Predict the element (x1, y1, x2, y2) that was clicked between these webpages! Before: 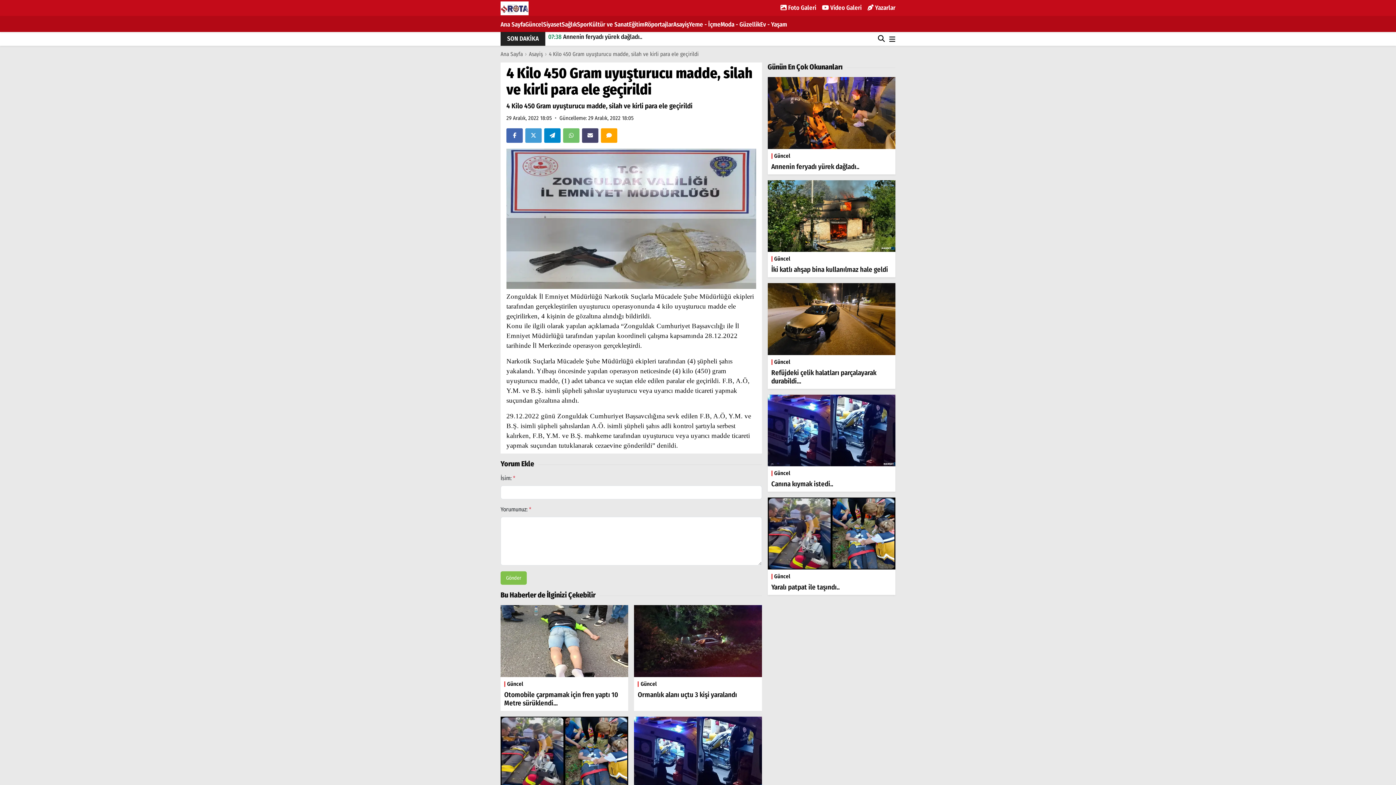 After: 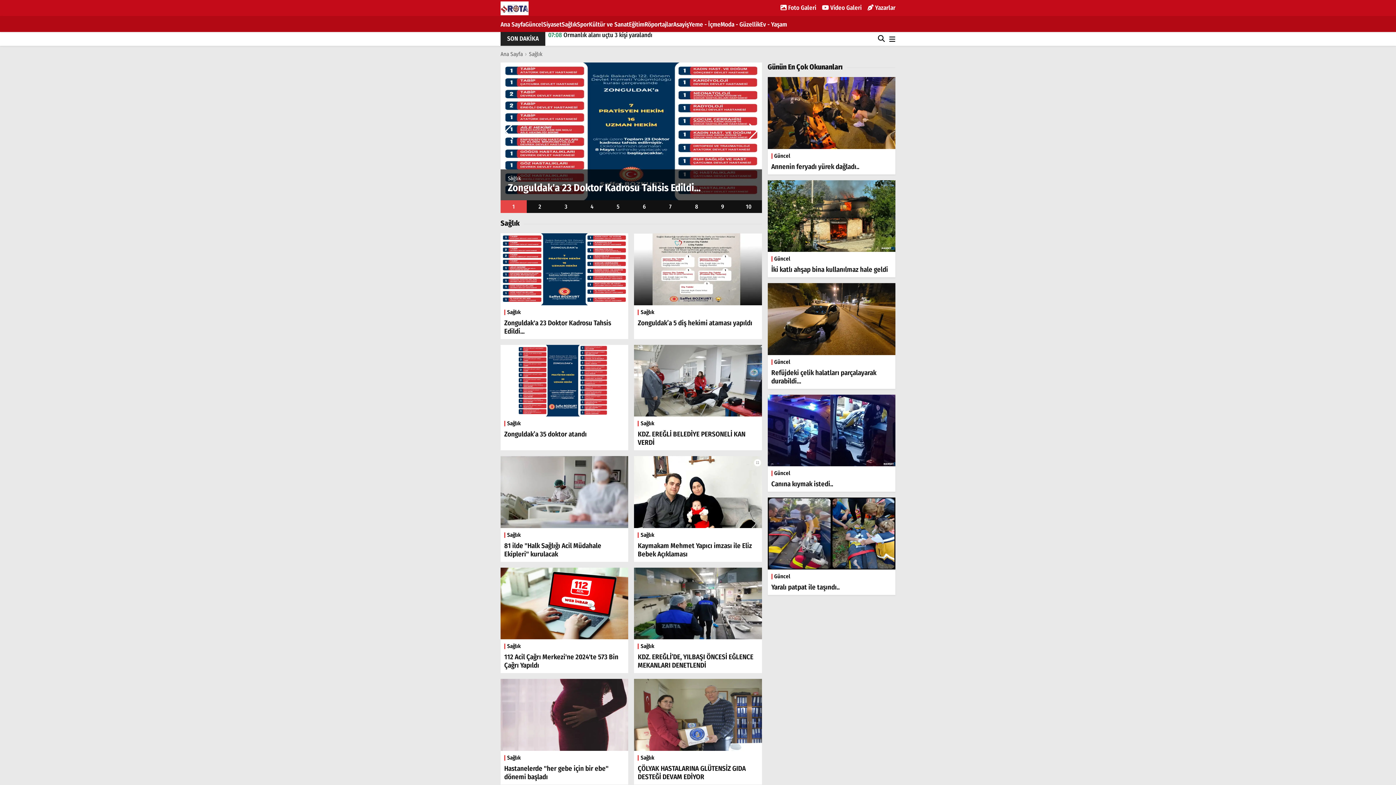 Action: bbox: (561, 15, 577, 34) label: Sağlık